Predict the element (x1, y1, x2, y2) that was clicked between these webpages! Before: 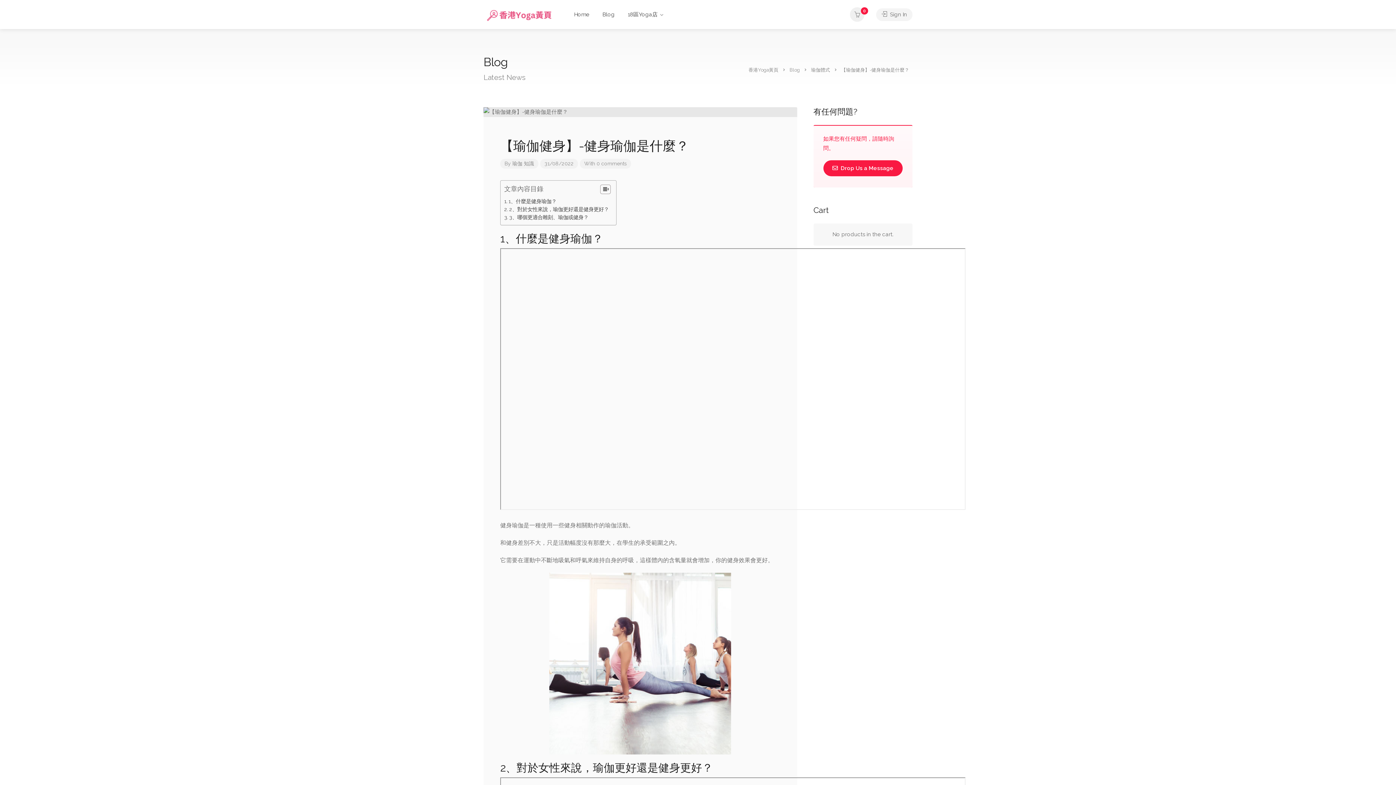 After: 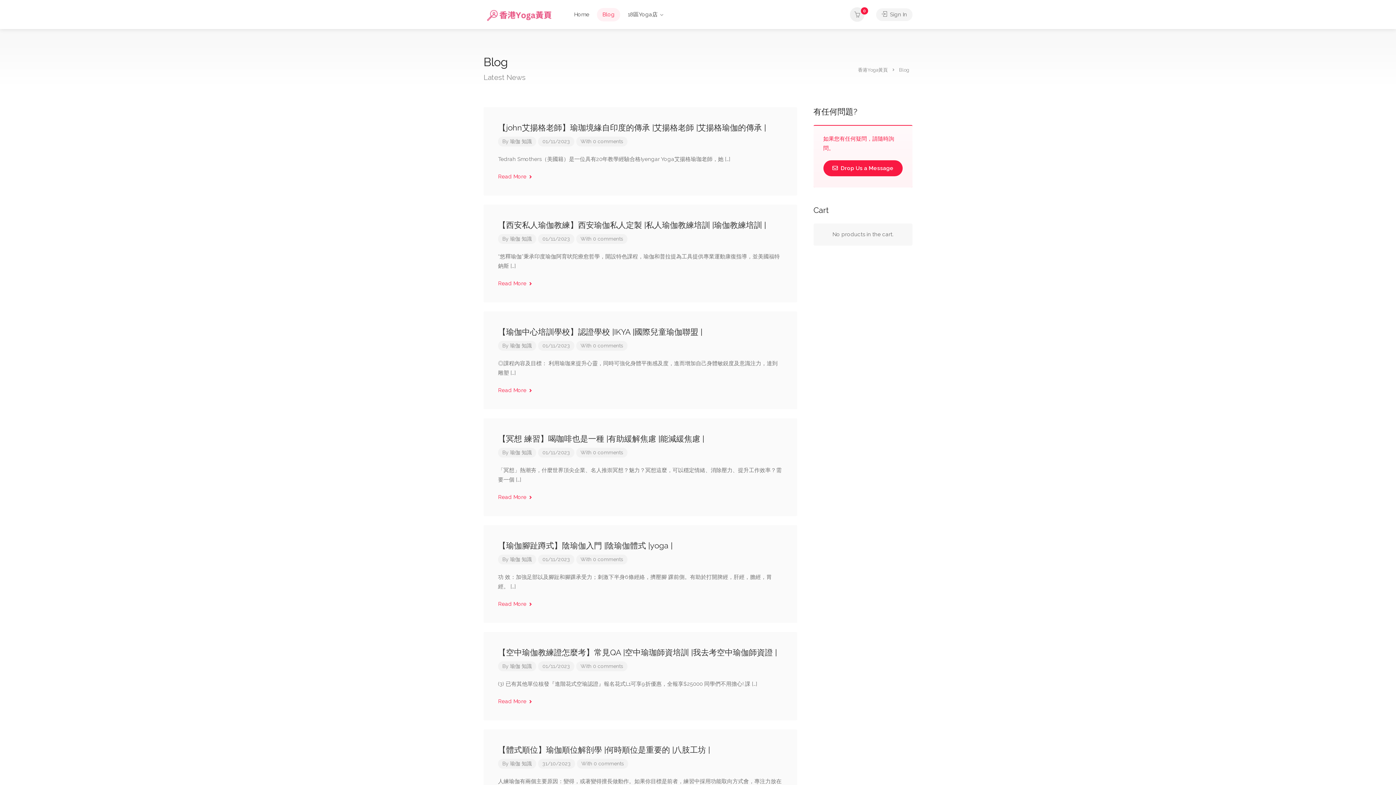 Action: bbox: (789, 65, 801, 73) label: Blog